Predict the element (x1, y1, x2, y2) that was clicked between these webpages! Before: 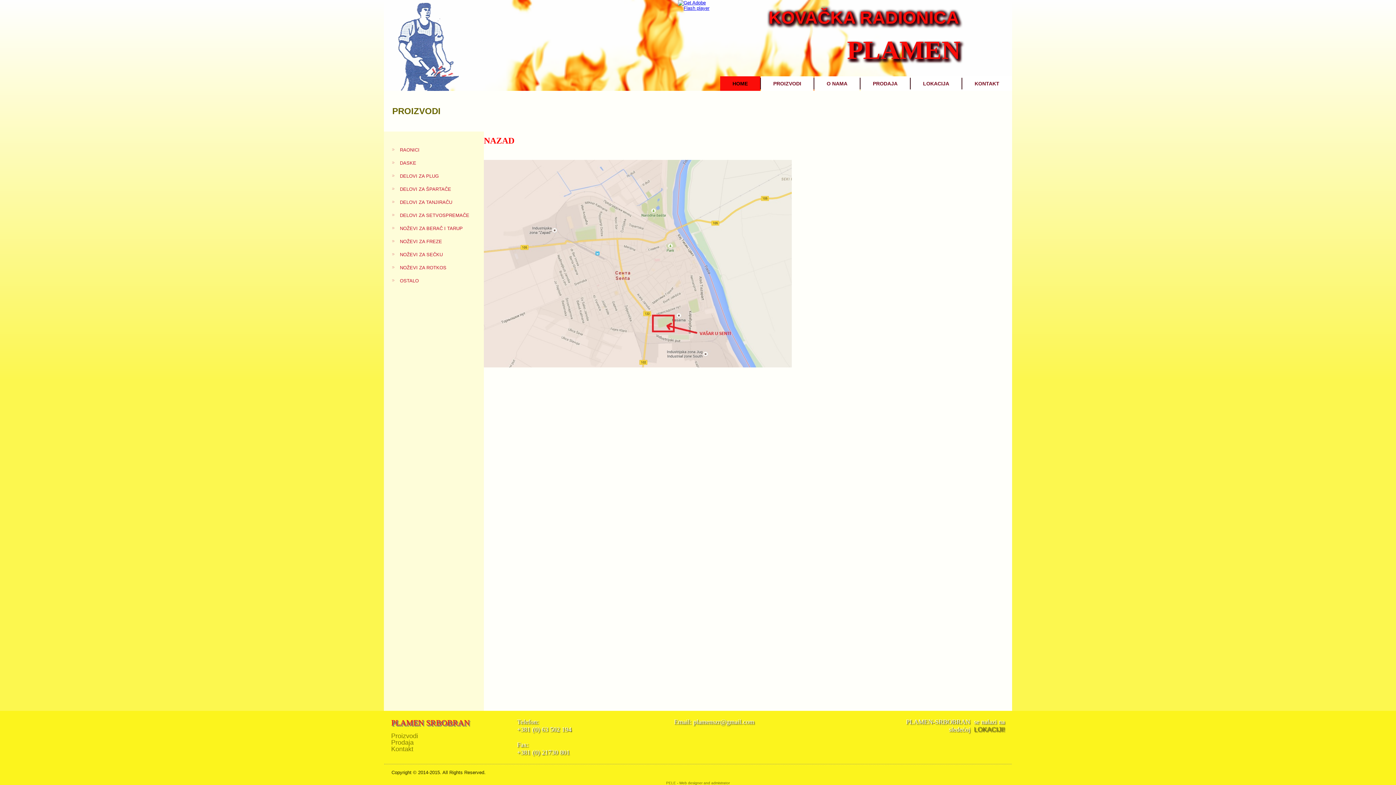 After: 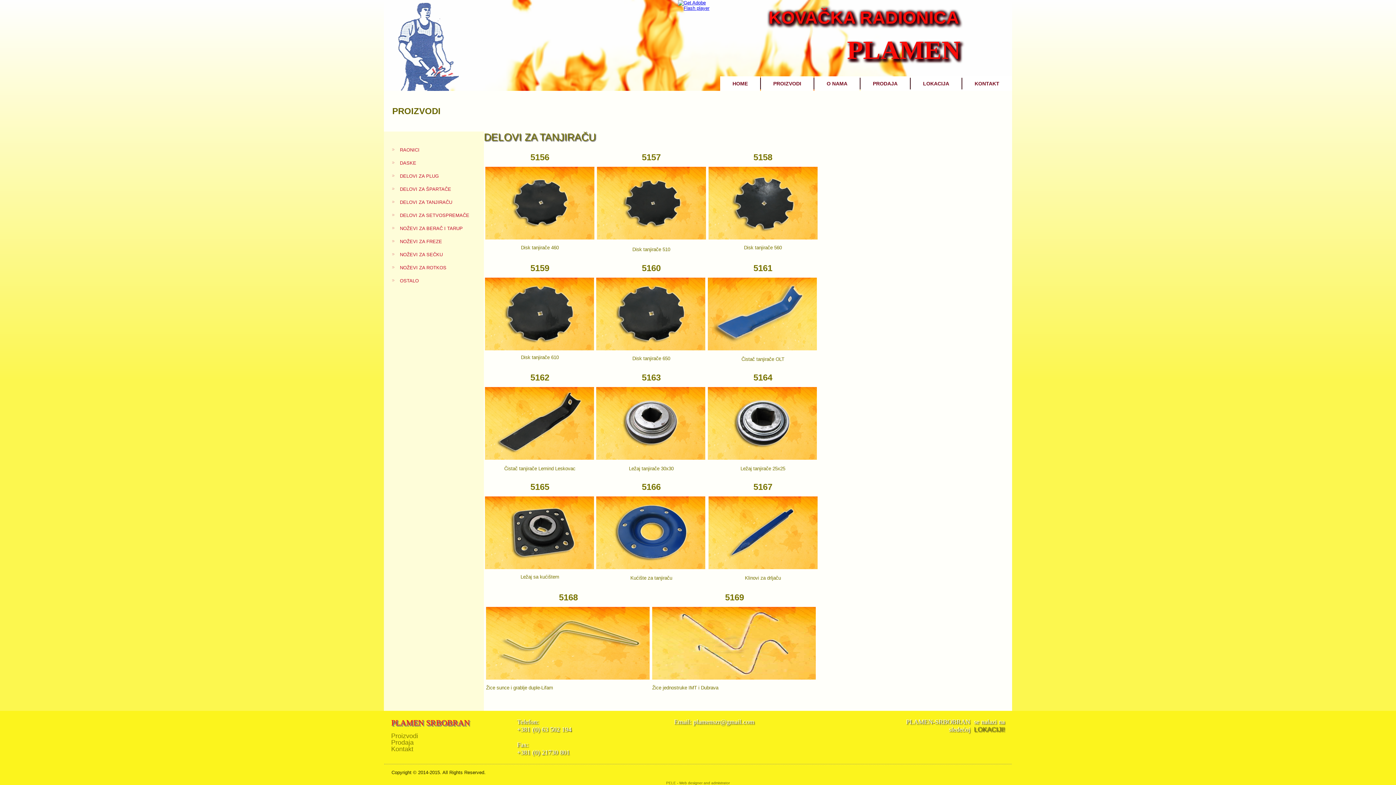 Action: bbox: (400, 199, 452, 205) label: DELOVI ZA TANJIRAČU